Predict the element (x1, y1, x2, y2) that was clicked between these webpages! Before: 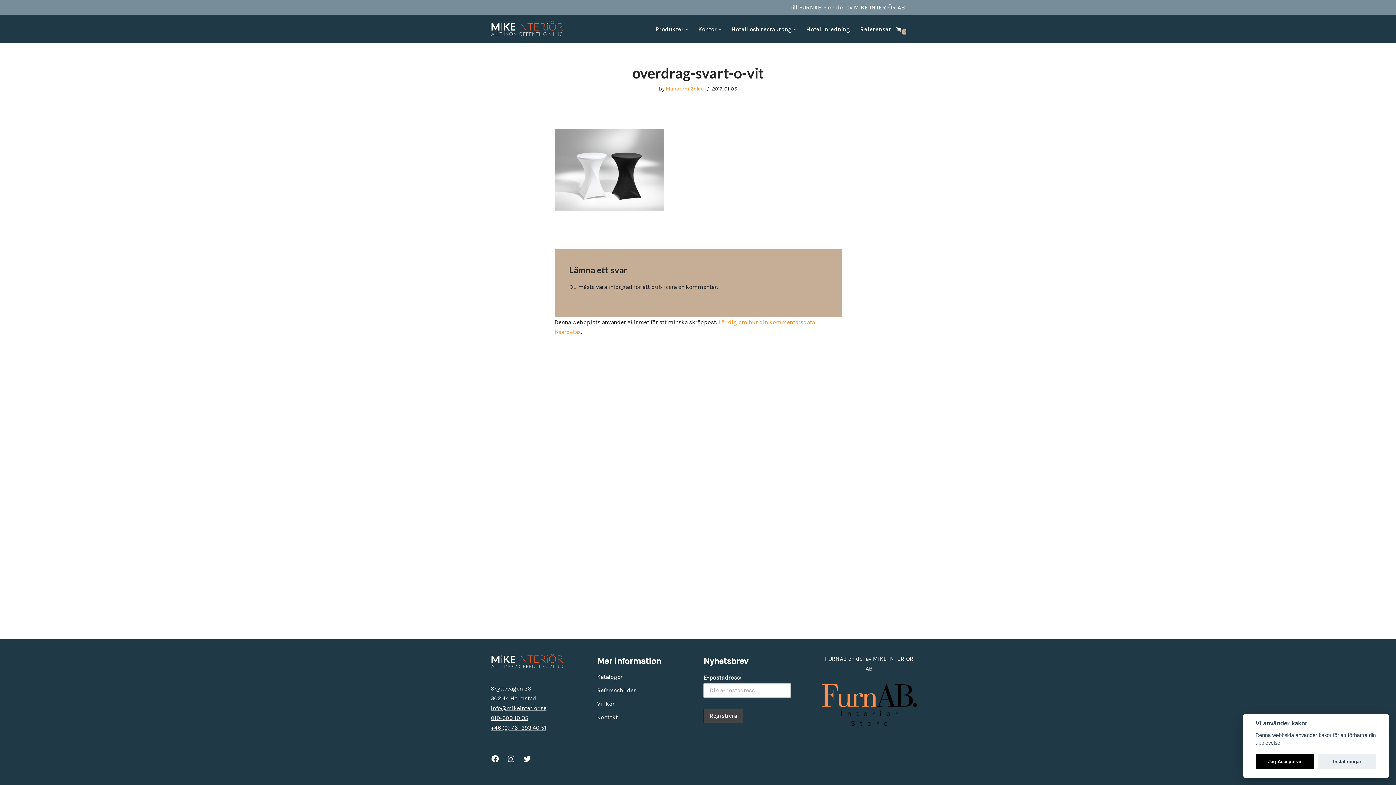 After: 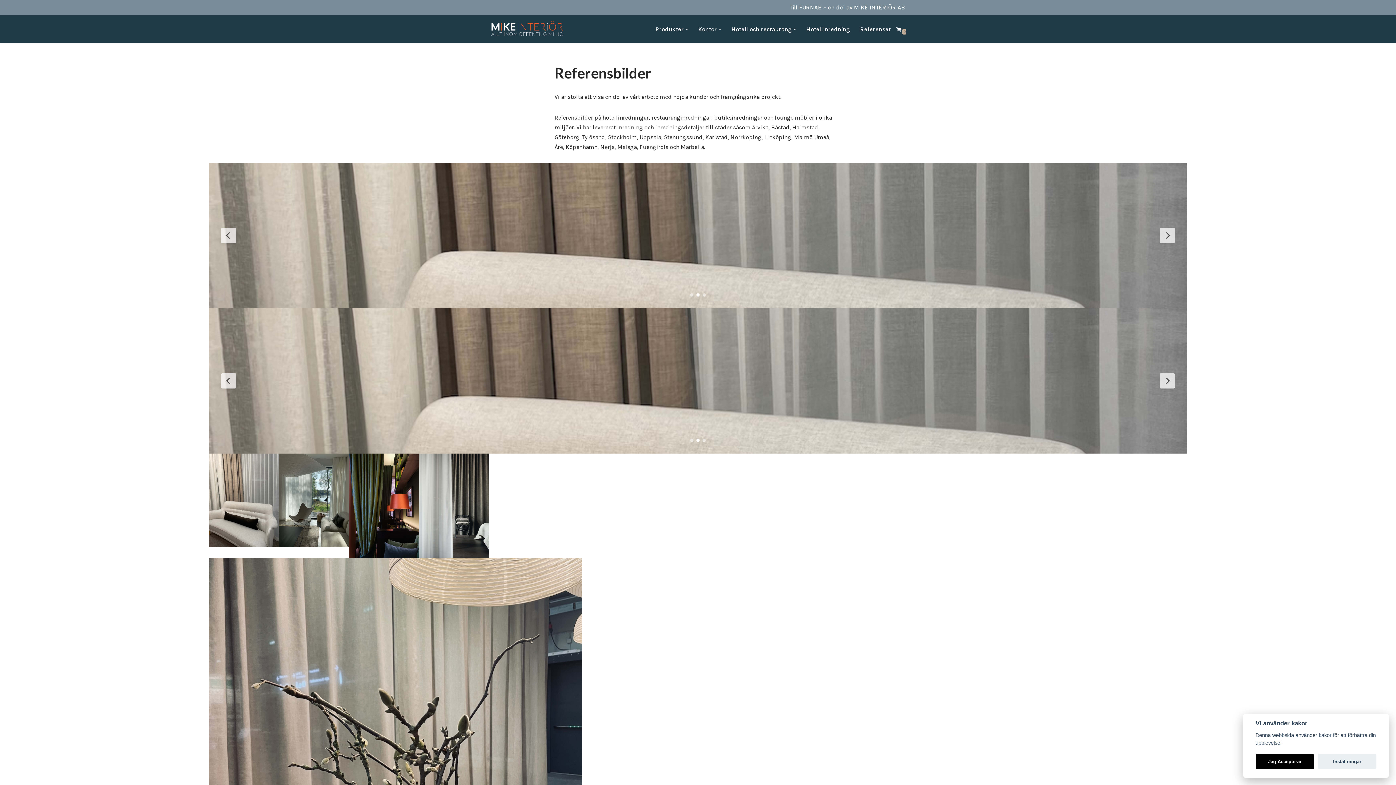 Action: label: Referensbilder bbox: (597, 687, 635, 694)